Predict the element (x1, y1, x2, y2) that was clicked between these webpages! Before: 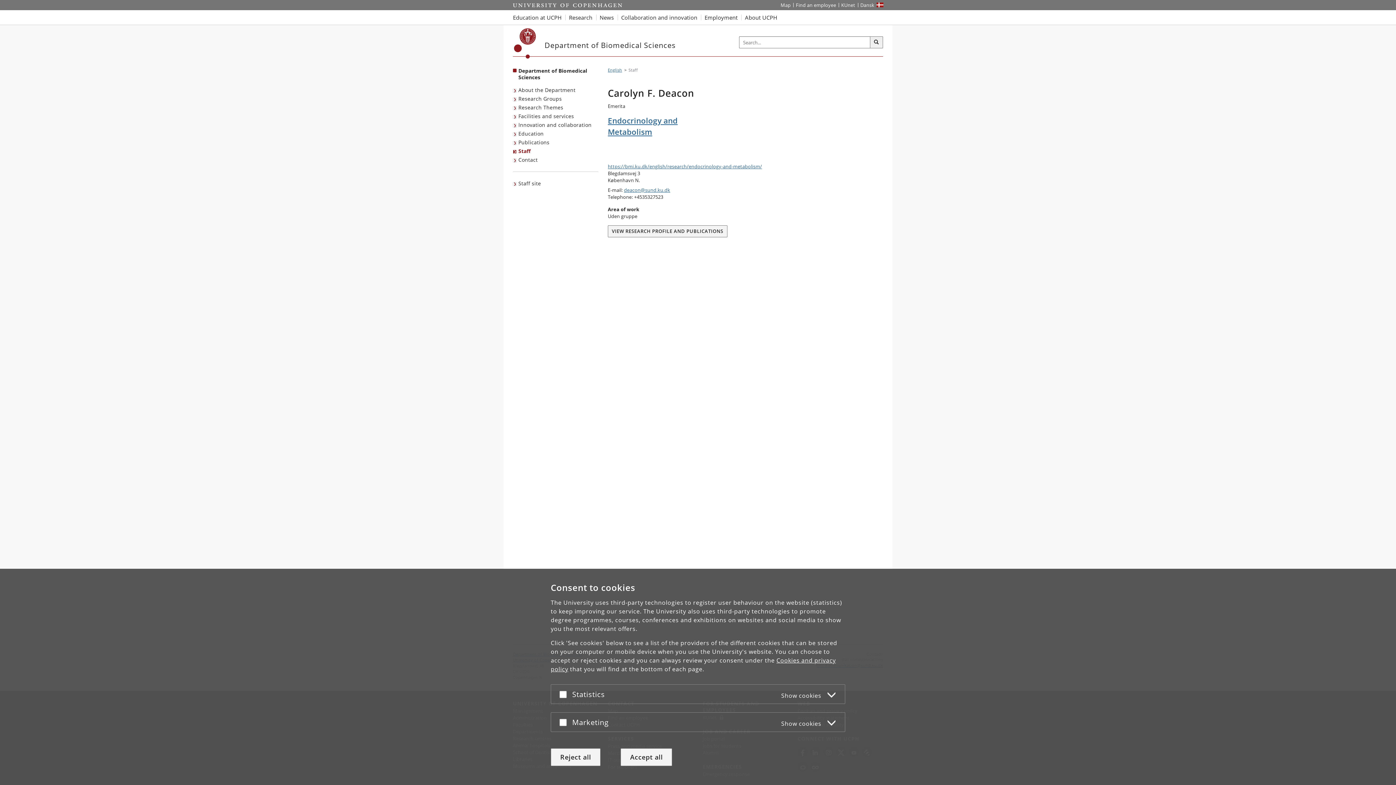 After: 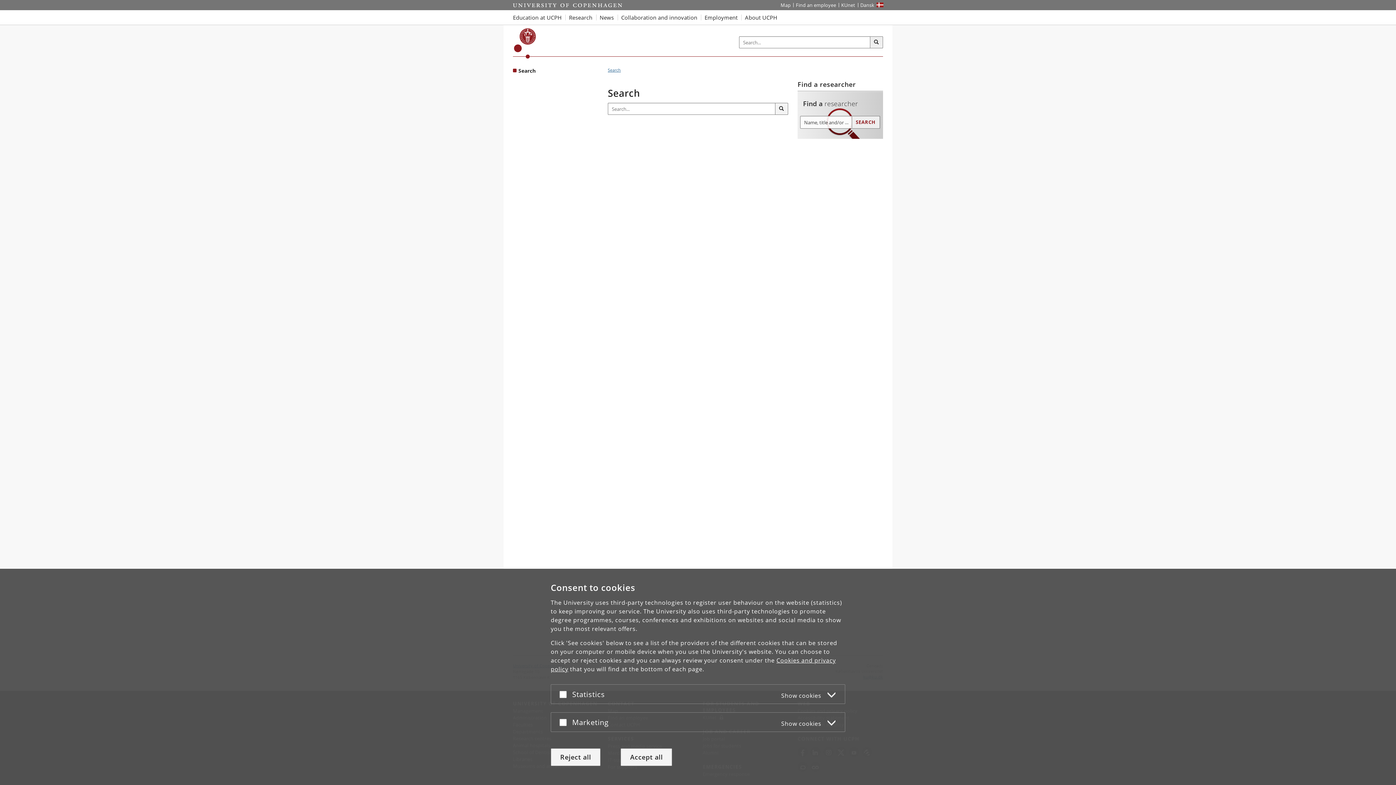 Action: label: Search bbox: (870, 36, 883, 48)